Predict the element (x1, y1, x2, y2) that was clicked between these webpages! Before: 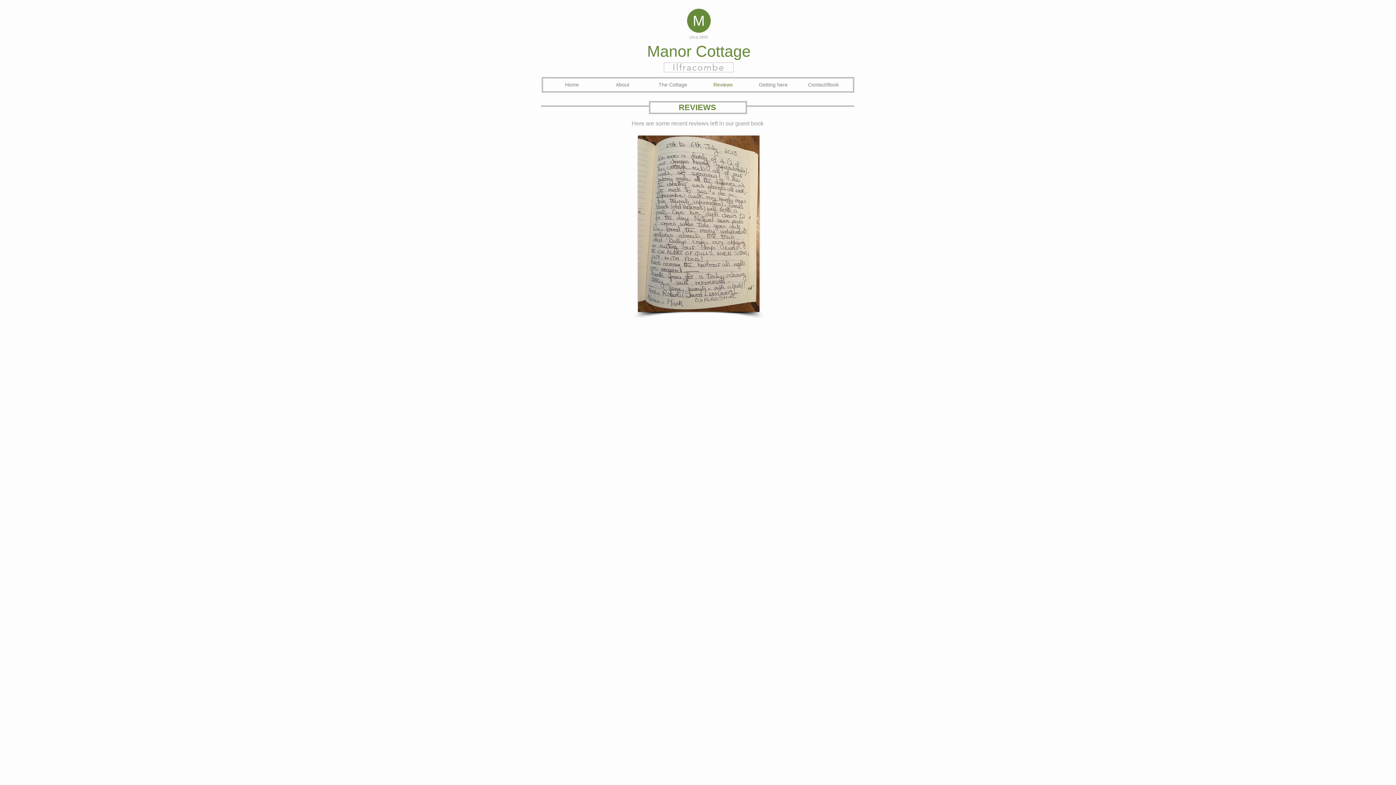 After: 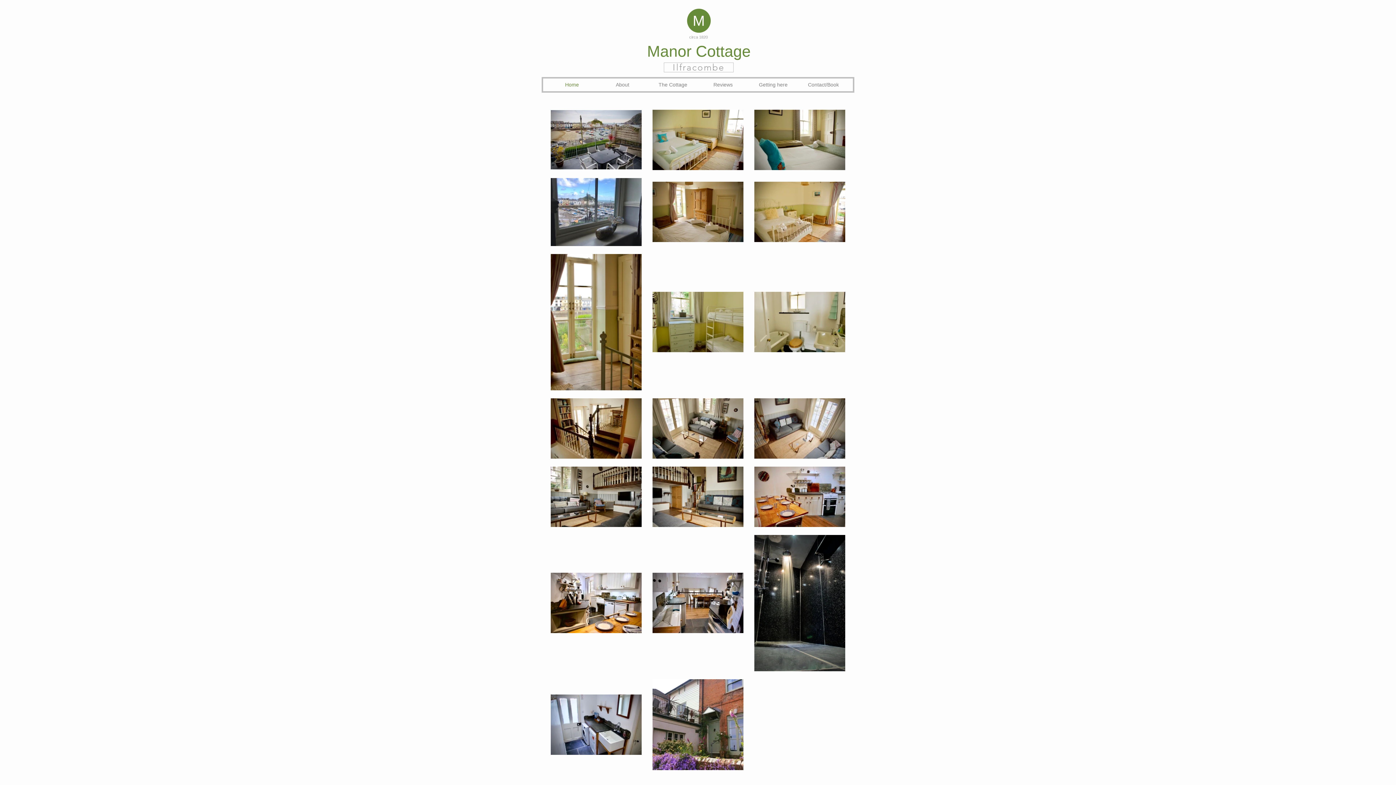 Action: bbox: (692, 12, 704, 28) label: M